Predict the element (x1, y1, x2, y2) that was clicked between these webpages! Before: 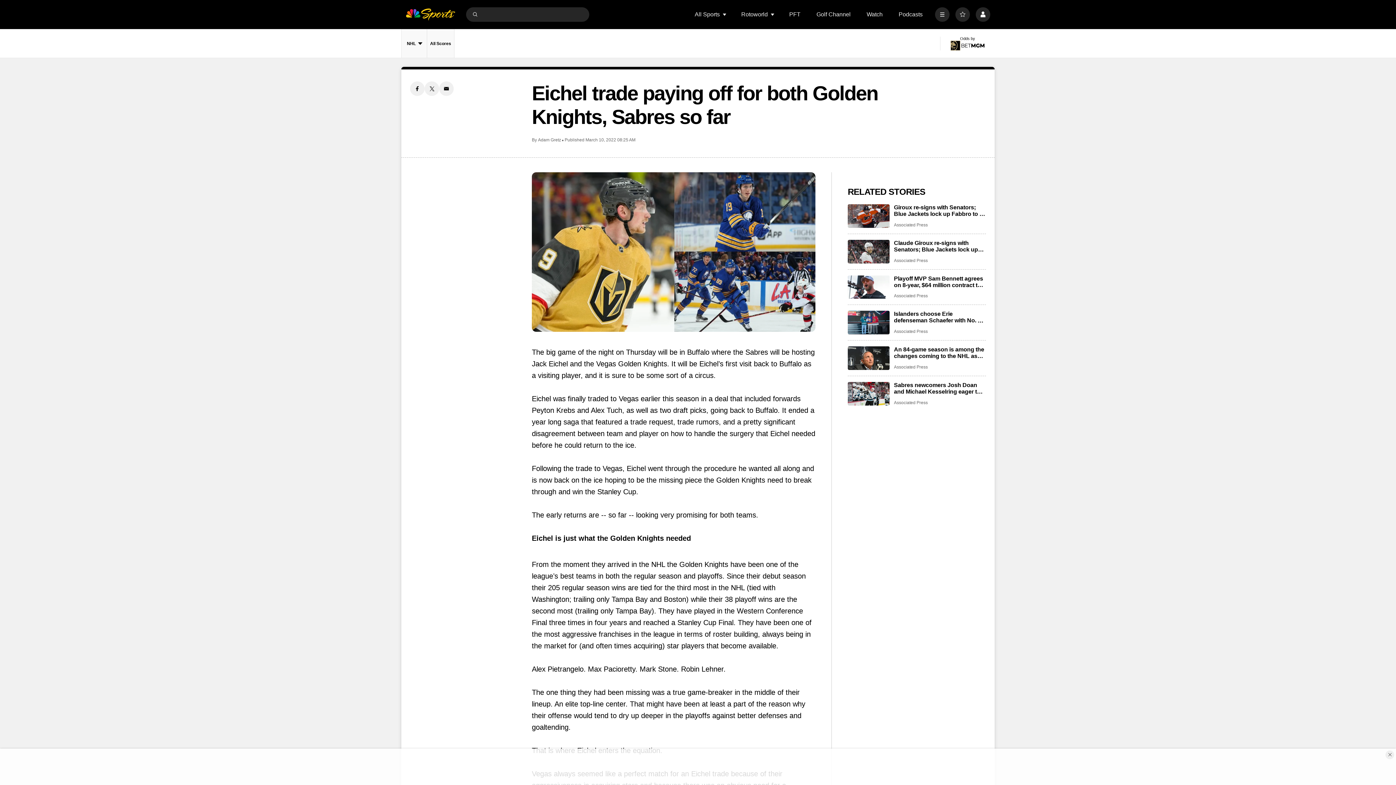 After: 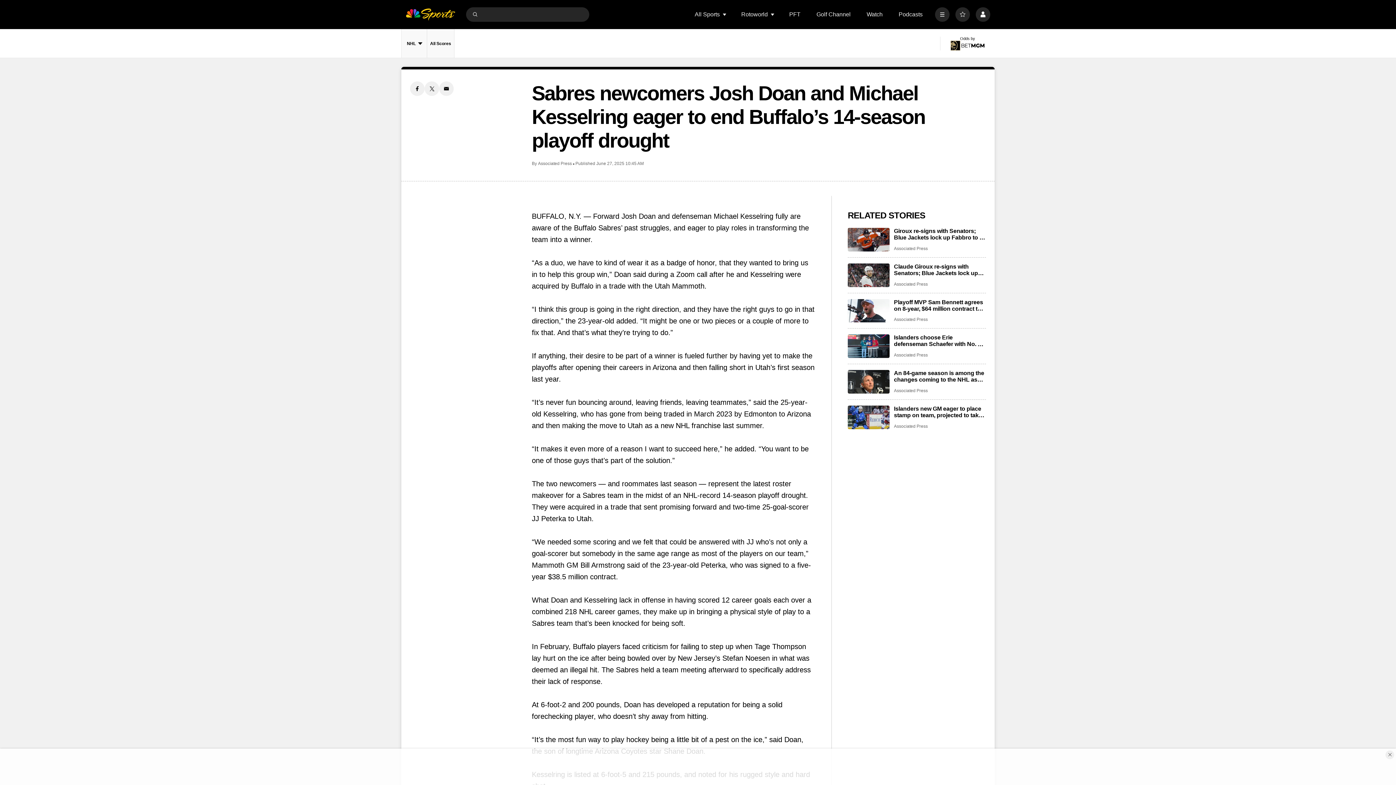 Action: bbox: (894, 382, 986, 395) label: Sabres newcomers Josh Doan and Michael Kesselring eager to end Buffalo’s 14-season playoff drought